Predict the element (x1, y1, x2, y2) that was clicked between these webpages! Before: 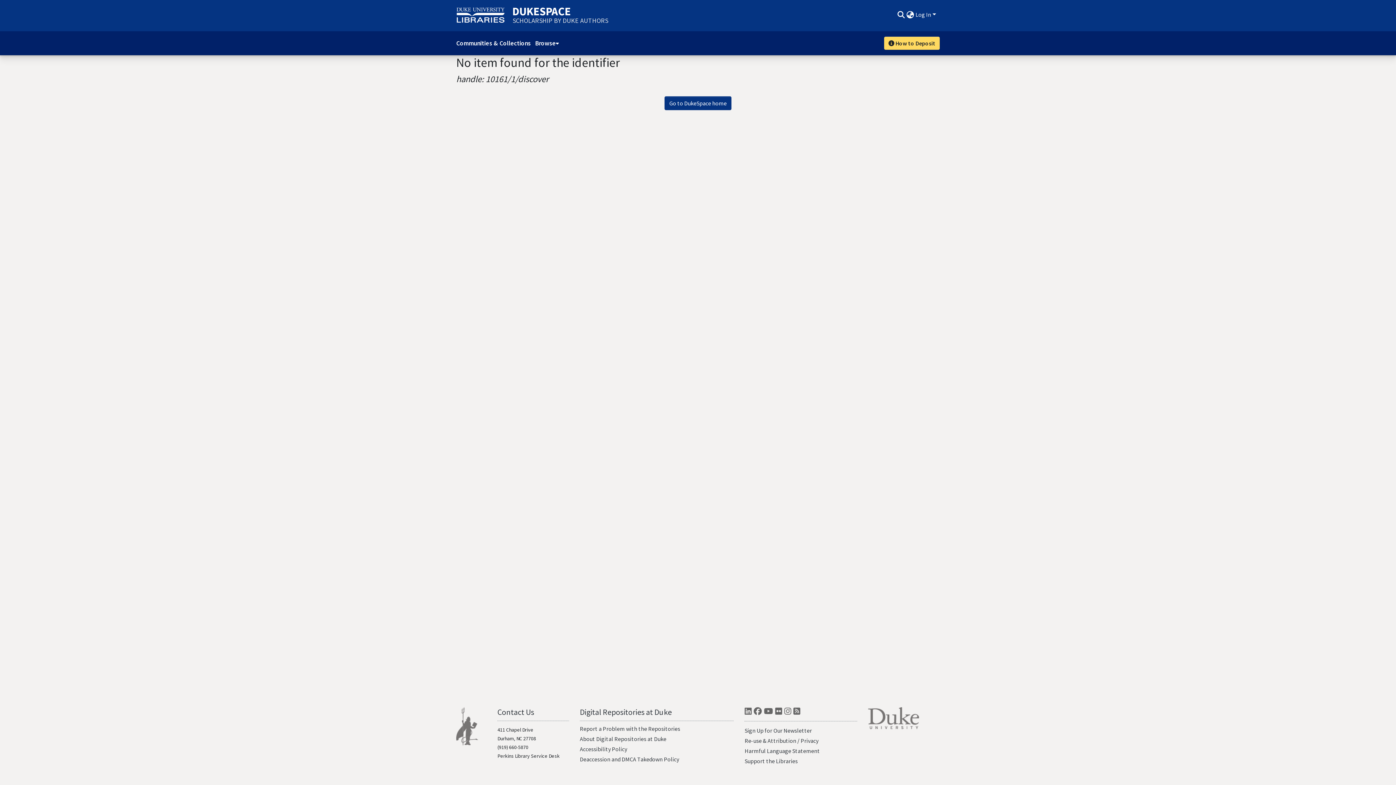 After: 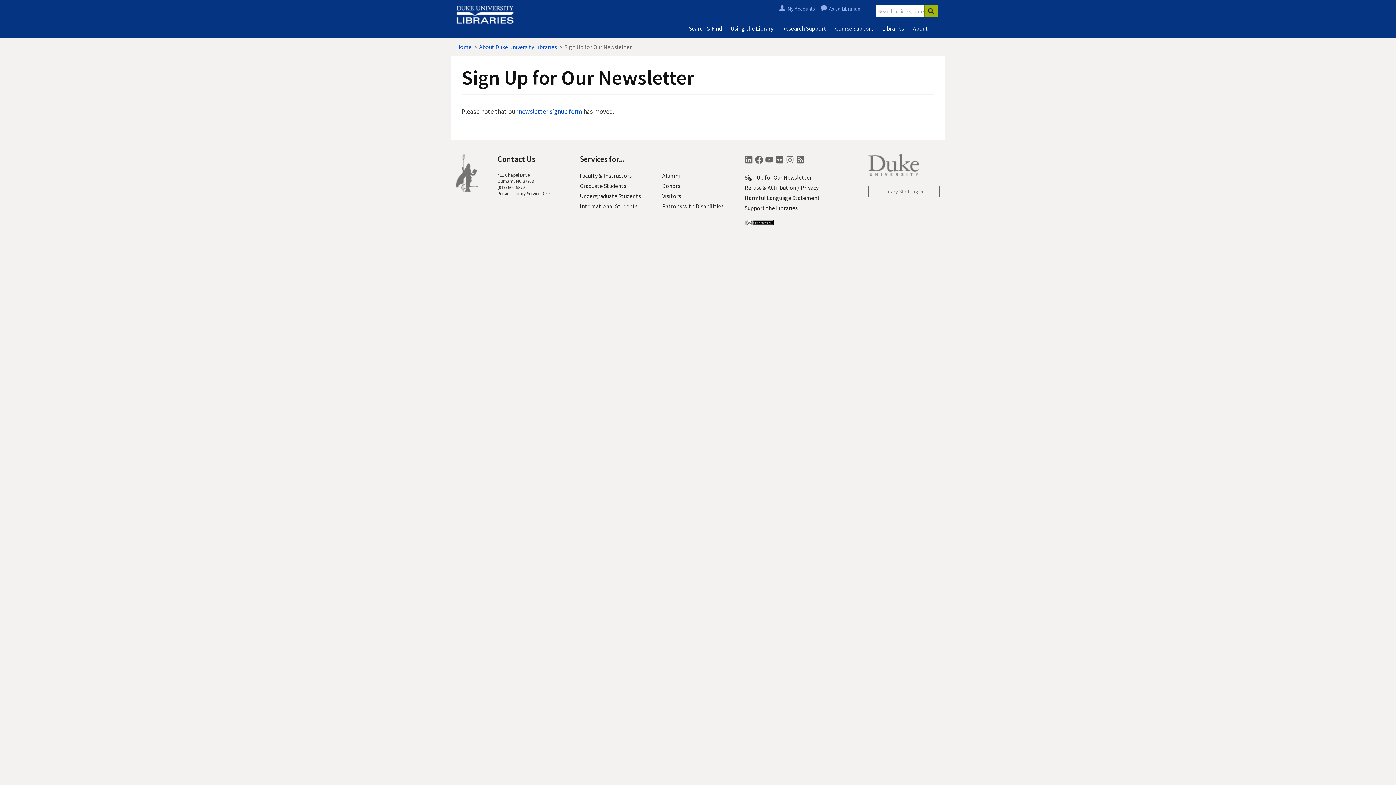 Action: label: Sign Up for Our Newsletter bbox: (744, 727, 812, 734)